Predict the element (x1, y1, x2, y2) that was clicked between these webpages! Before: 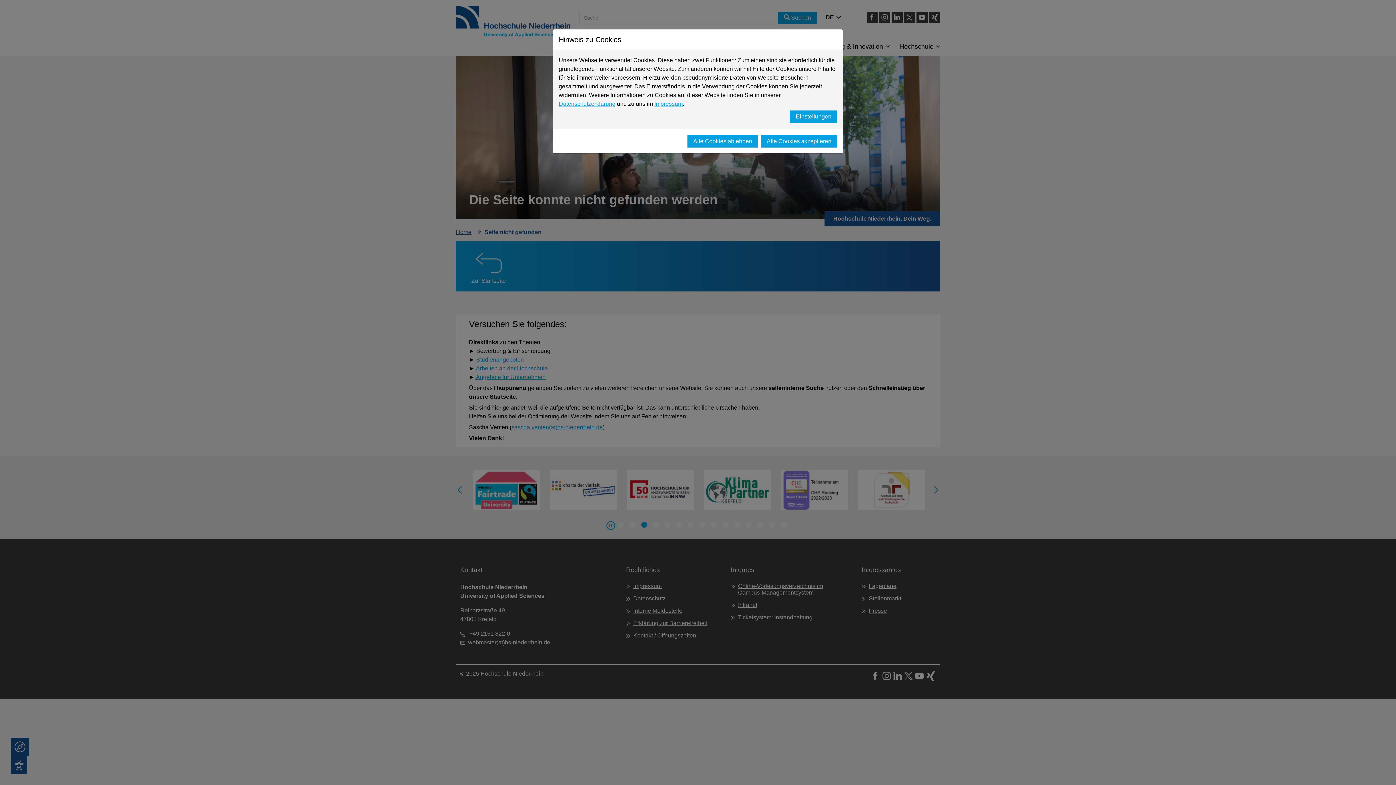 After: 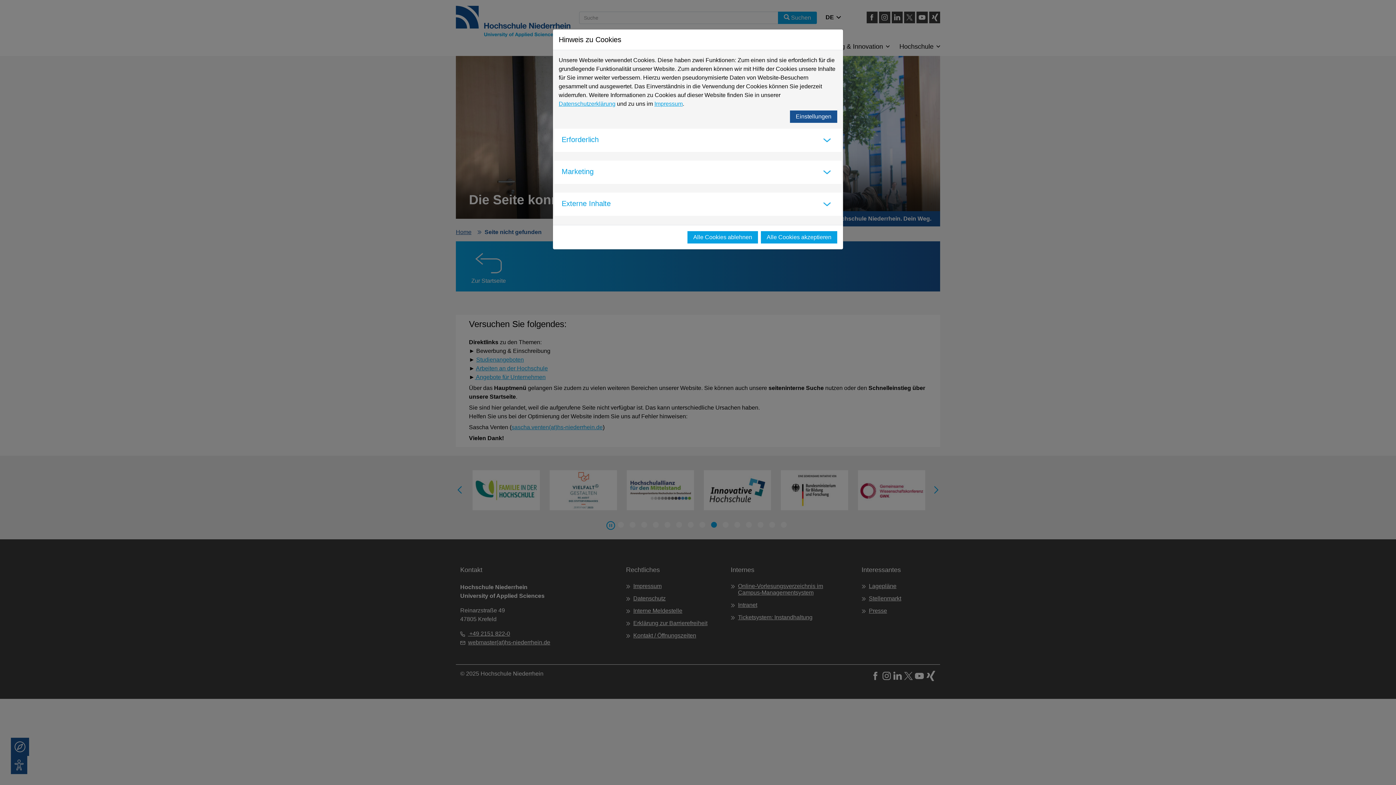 Action: label: Einstellungen bbox: (790, 110, 837, 122)